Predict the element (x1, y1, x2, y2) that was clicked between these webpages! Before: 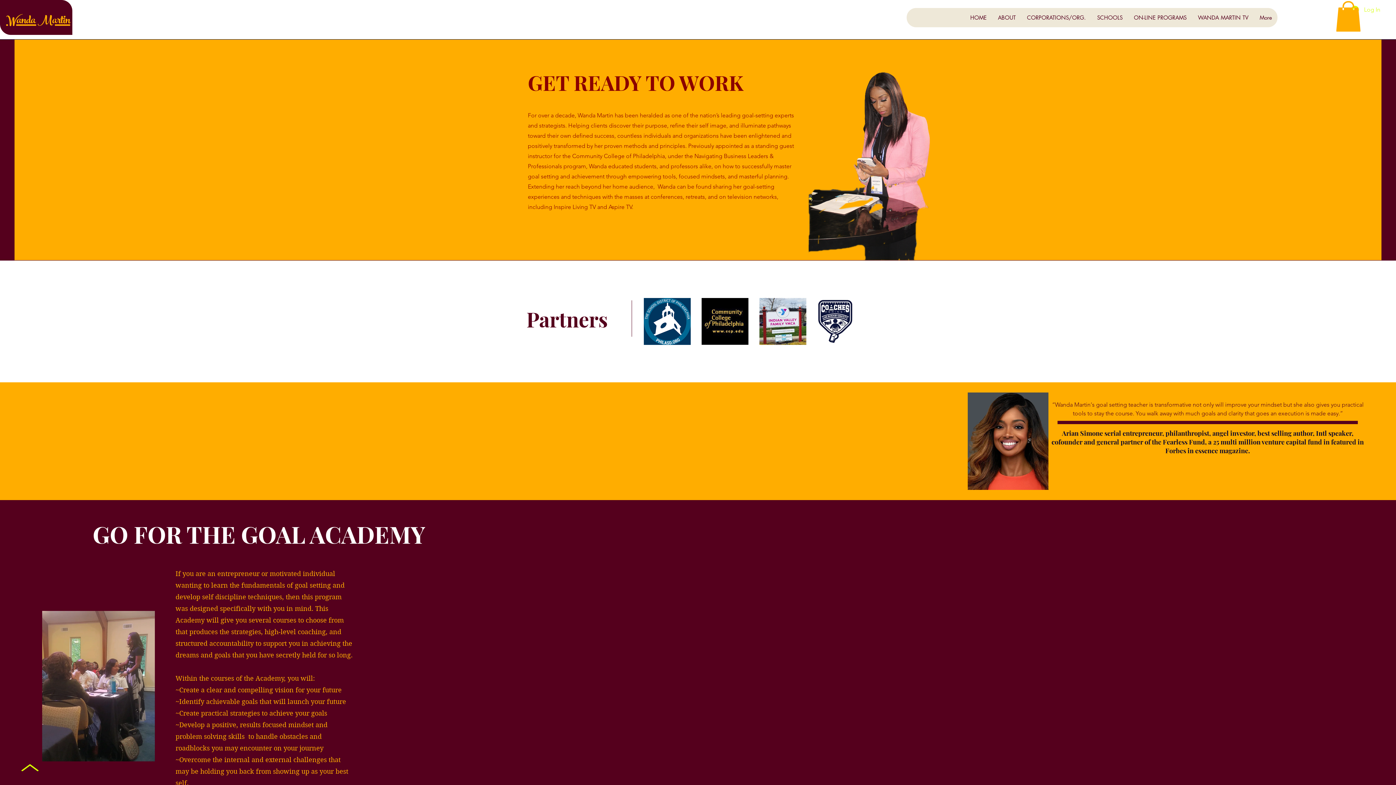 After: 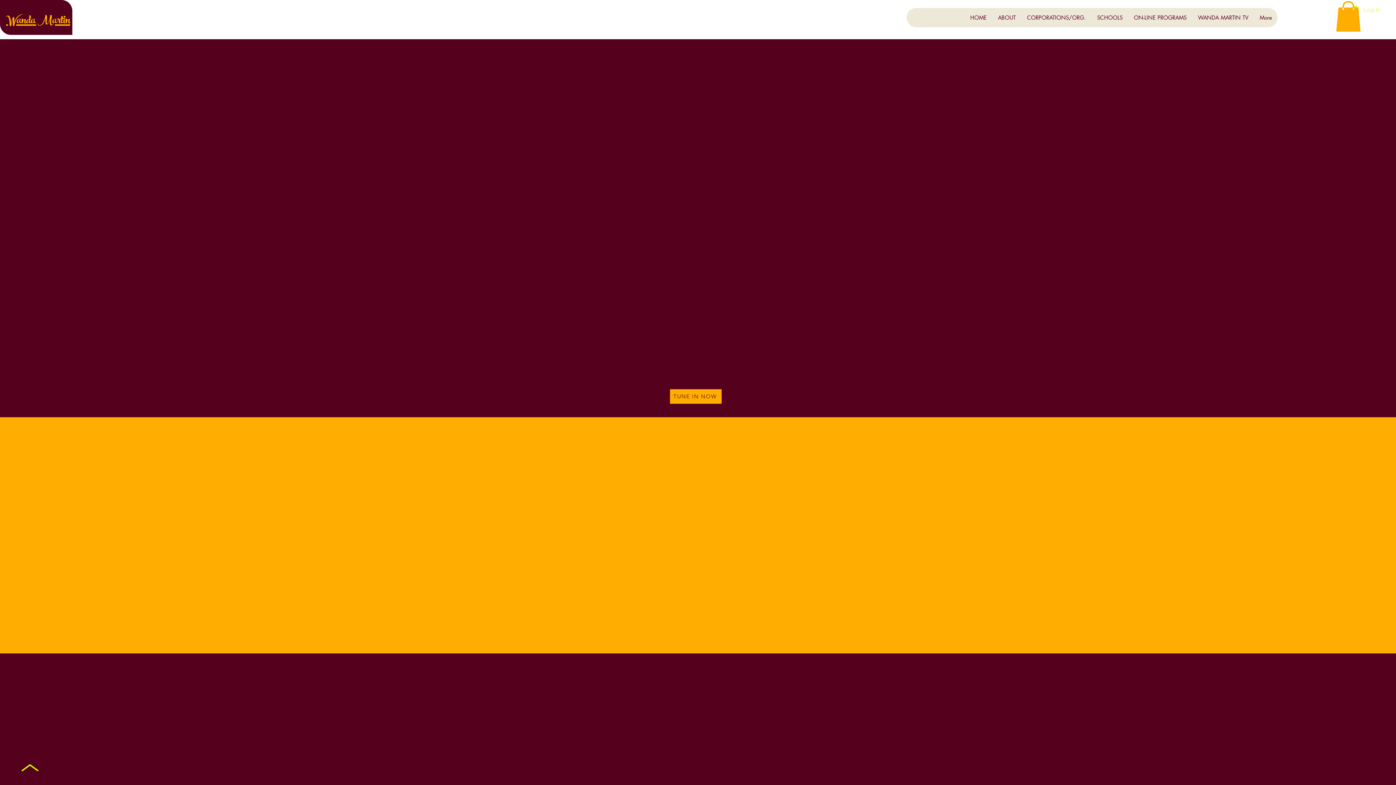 Action: bbox: (1192, 8, 1254, 27) label: WANDA MARTIN TV